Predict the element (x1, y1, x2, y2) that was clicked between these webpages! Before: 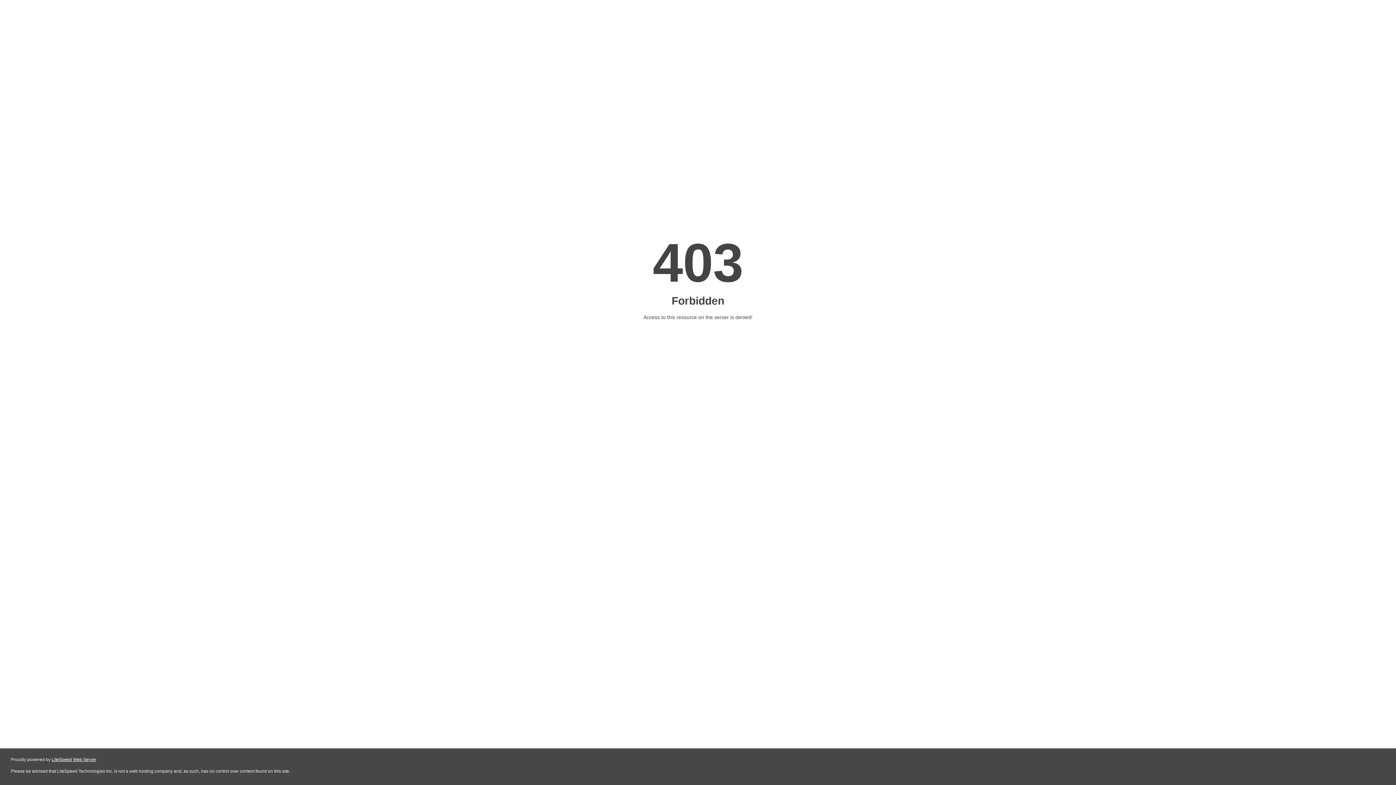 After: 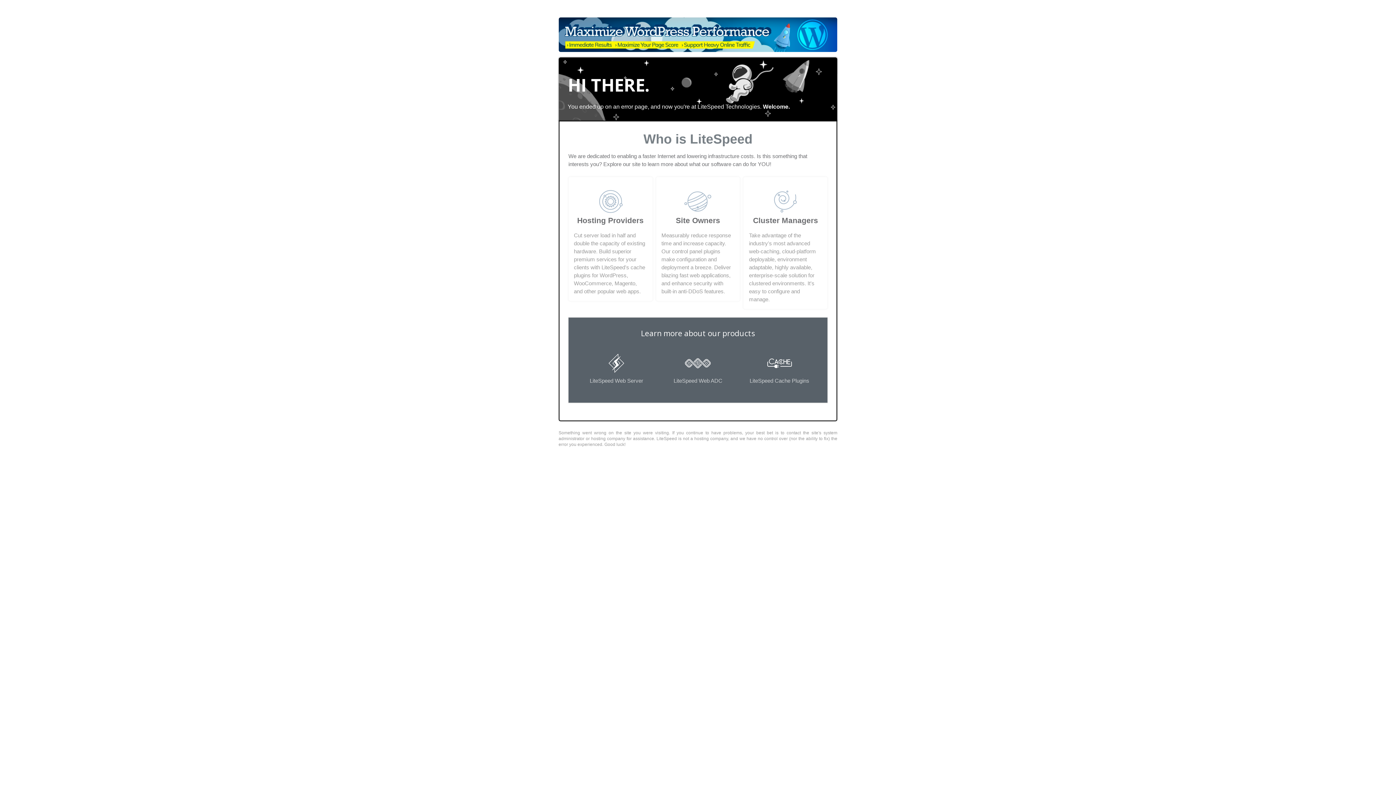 Action: label: LiteSpeed Web Server bbox: (51, 757, 96, 762)